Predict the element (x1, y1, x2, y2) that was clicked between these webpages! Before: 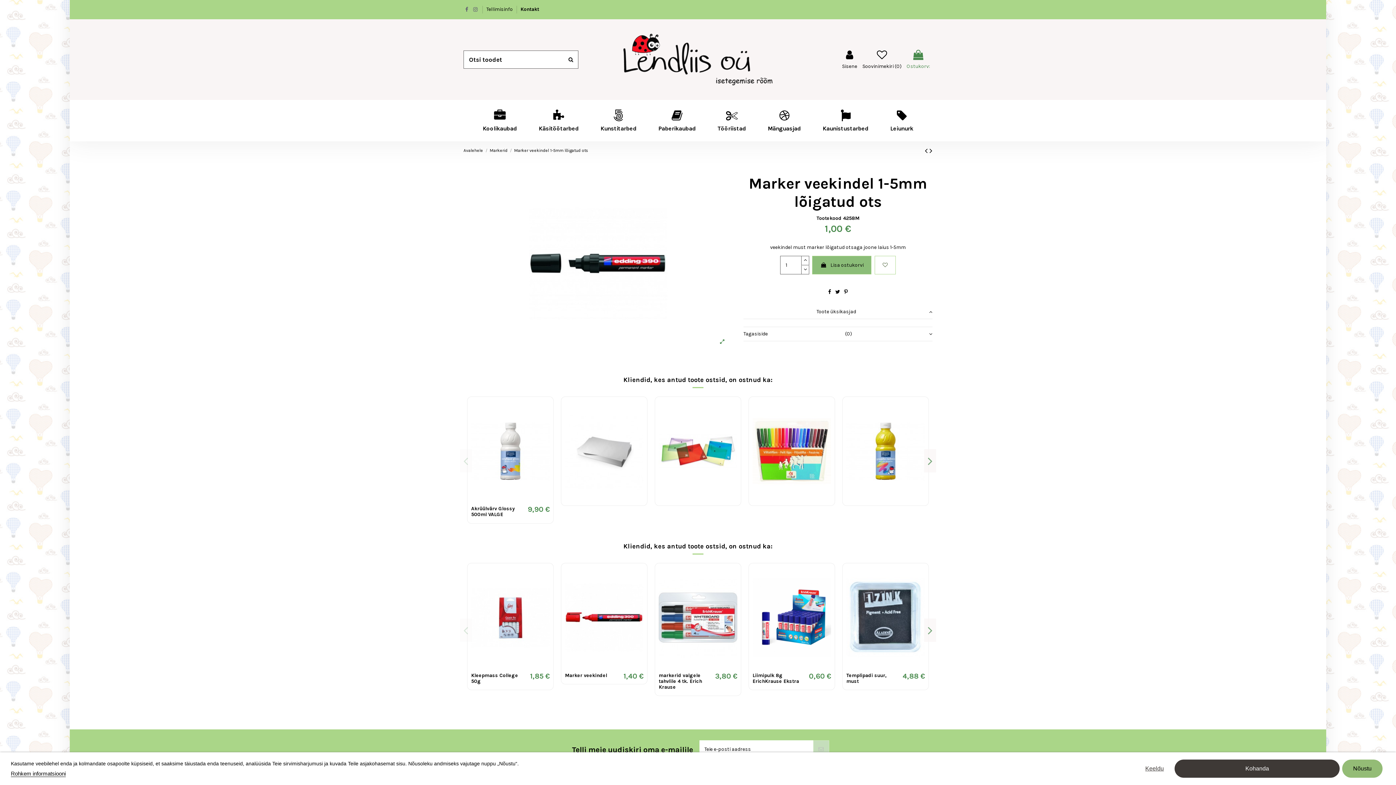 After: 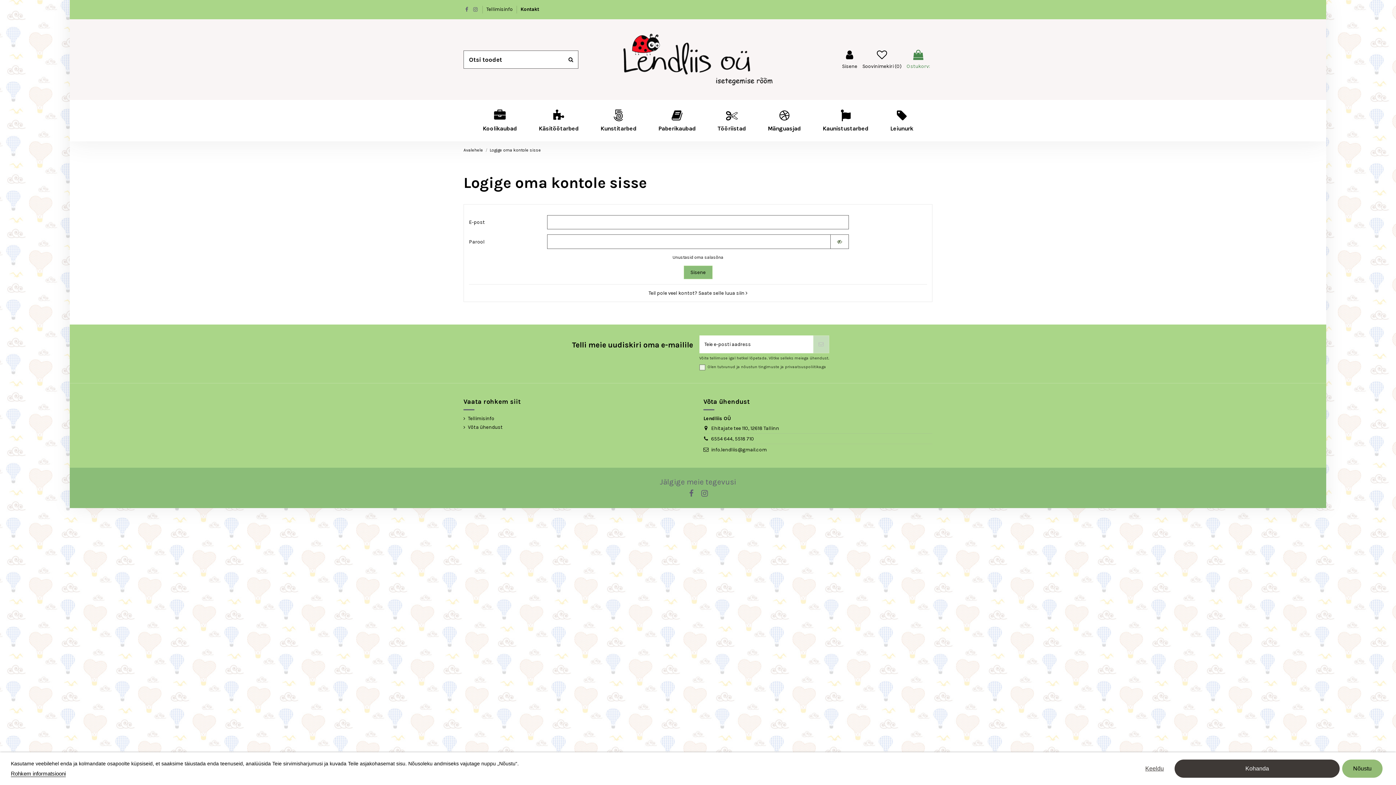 Action: bbox: (862, 49, 901, 69) label: Soovinimekiri (0)